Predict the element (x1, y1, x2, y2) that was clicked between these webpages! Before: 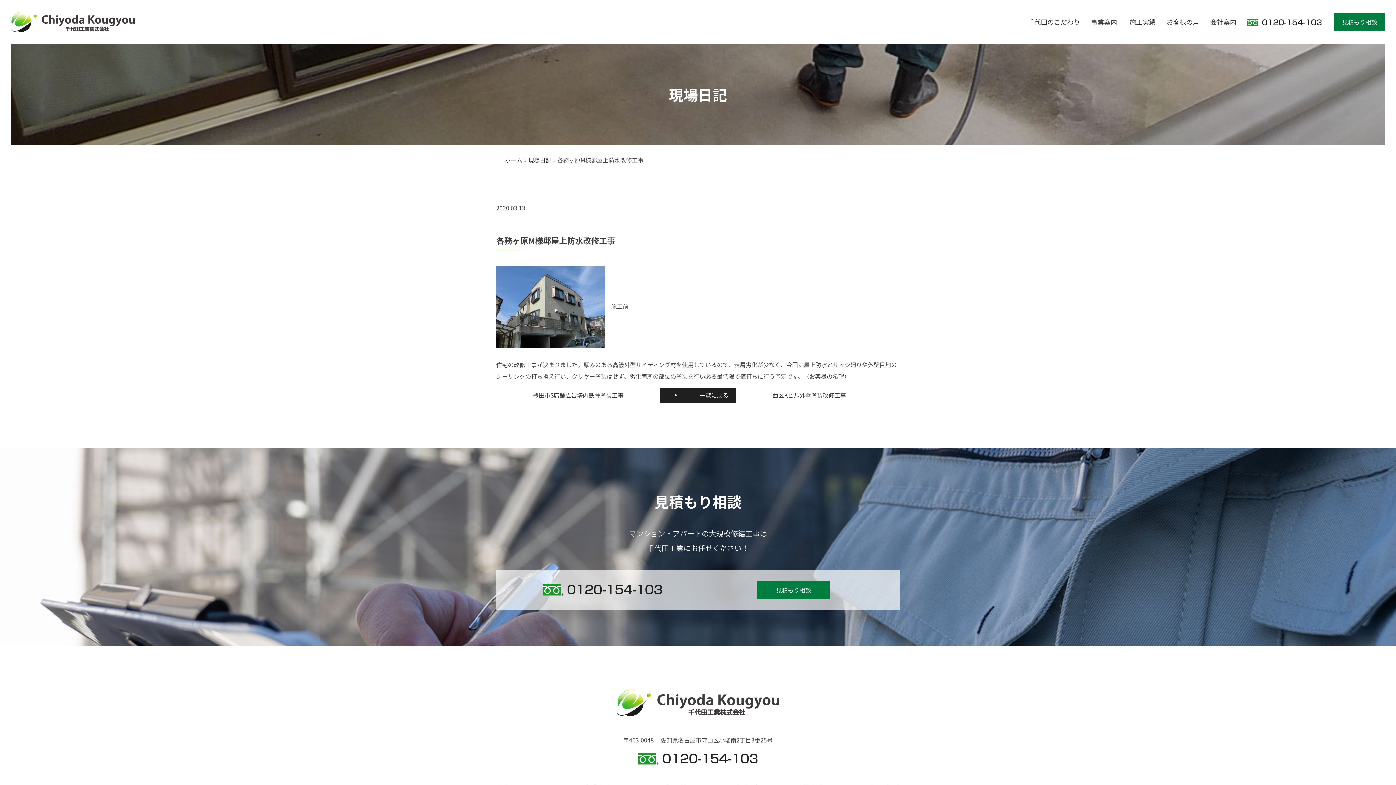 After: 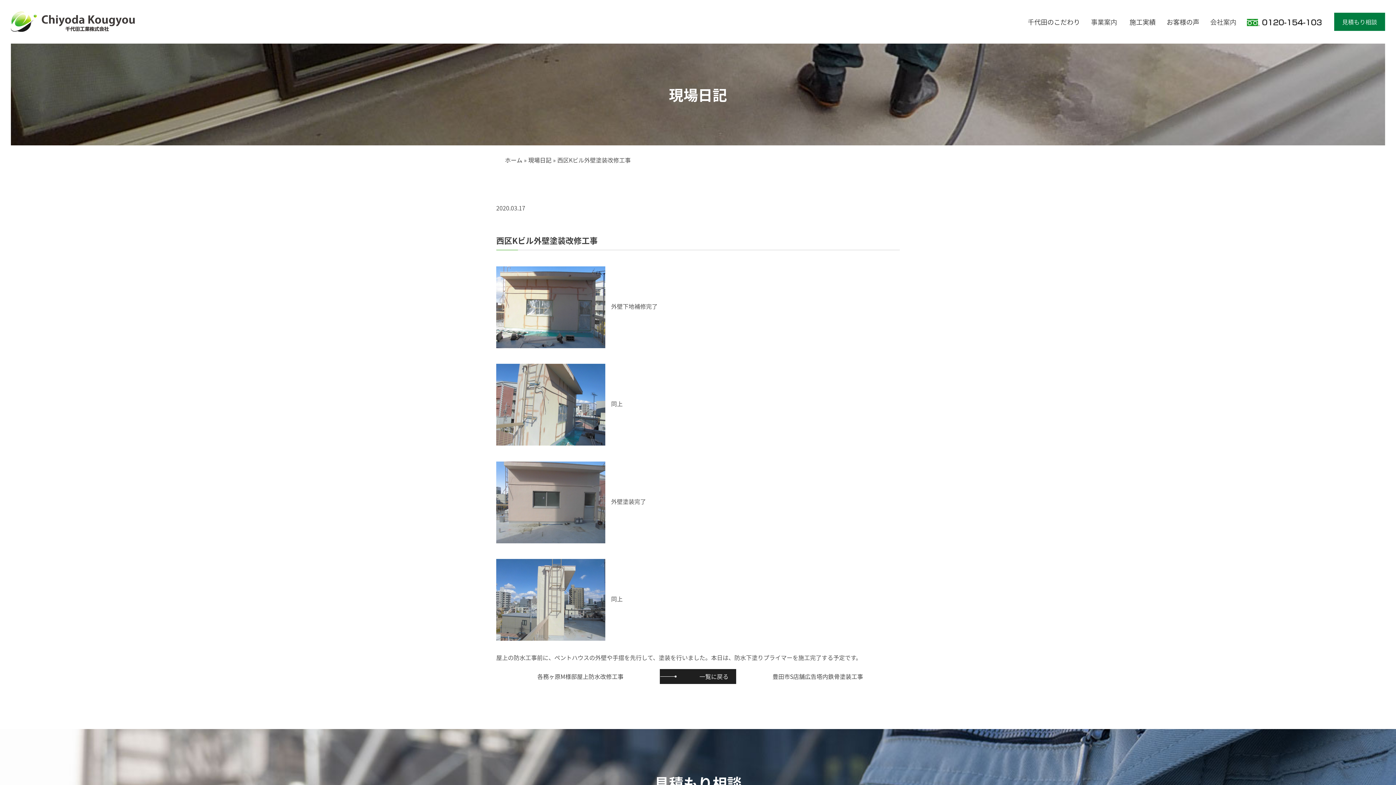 Action: label: 西区Kビル外壁塗装改修工事 bbox: (772, 391, 846, 399)